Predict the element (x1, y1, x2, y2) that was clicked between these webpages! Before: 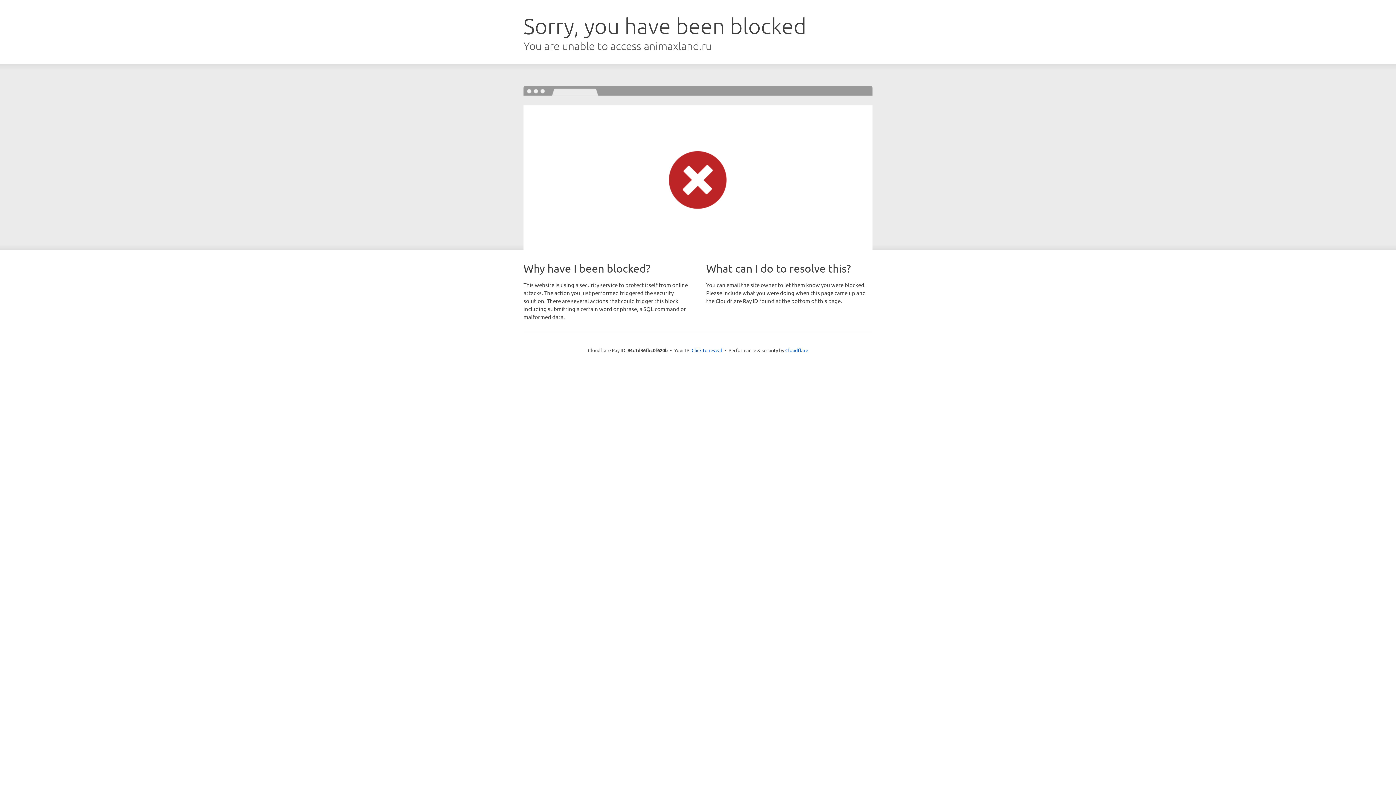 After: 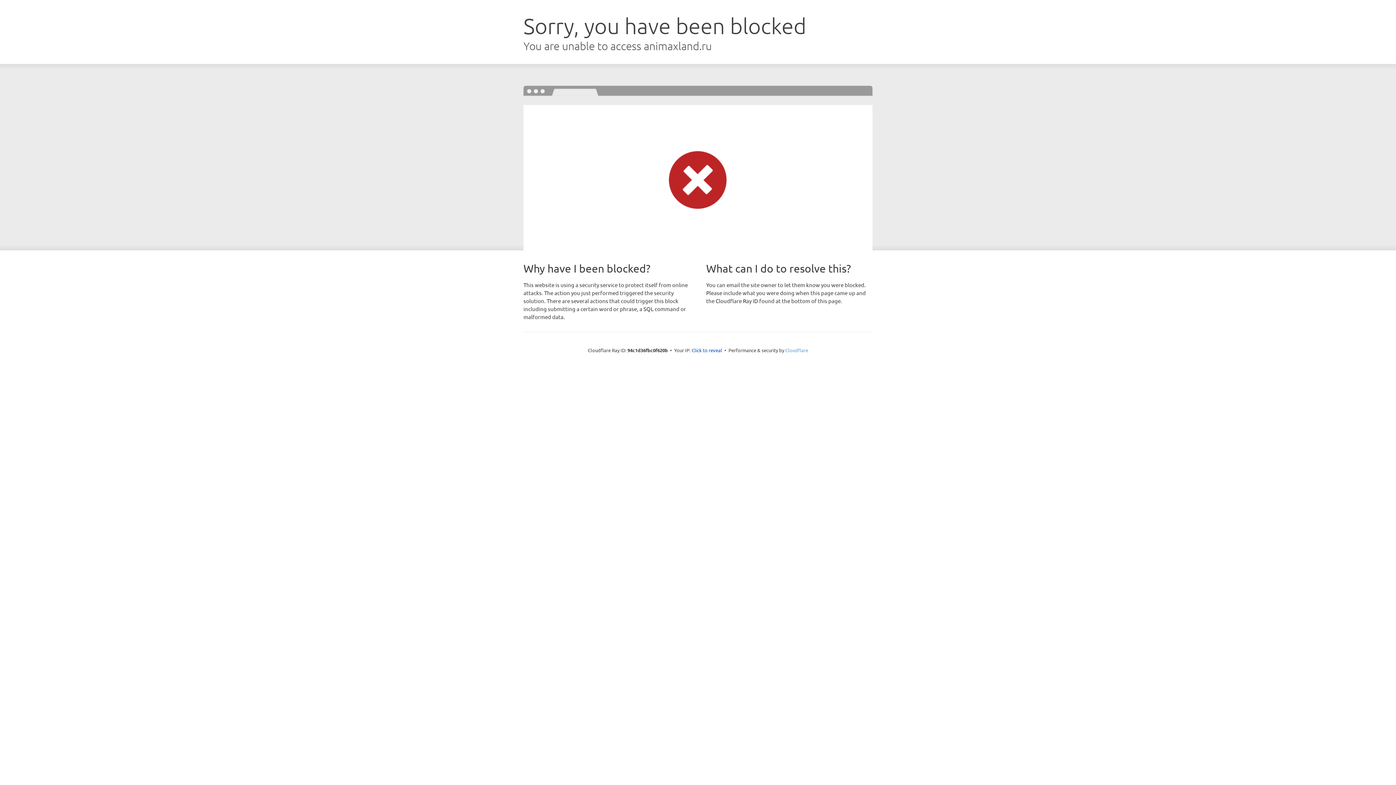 Action: bbox: (785, 347, 808, 353) label: Cloudflare